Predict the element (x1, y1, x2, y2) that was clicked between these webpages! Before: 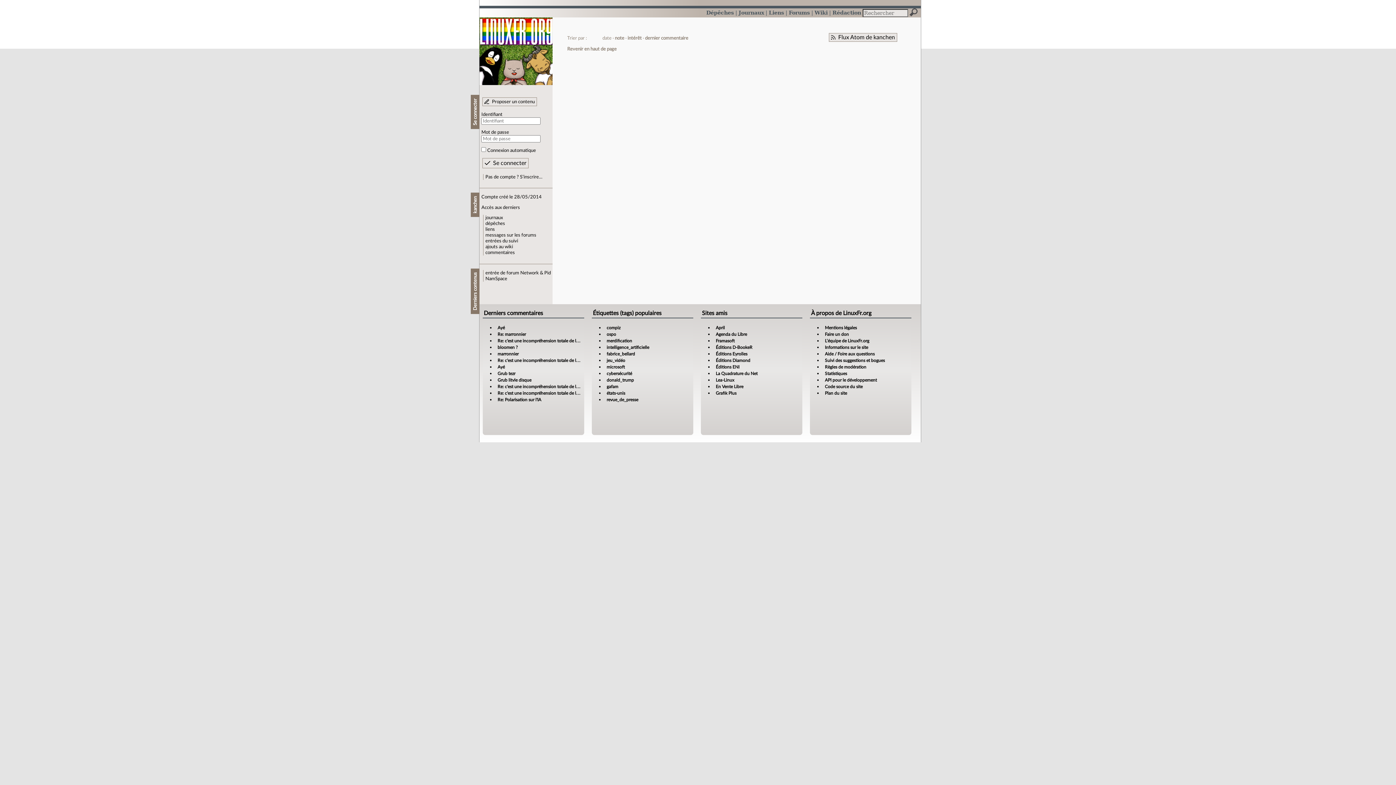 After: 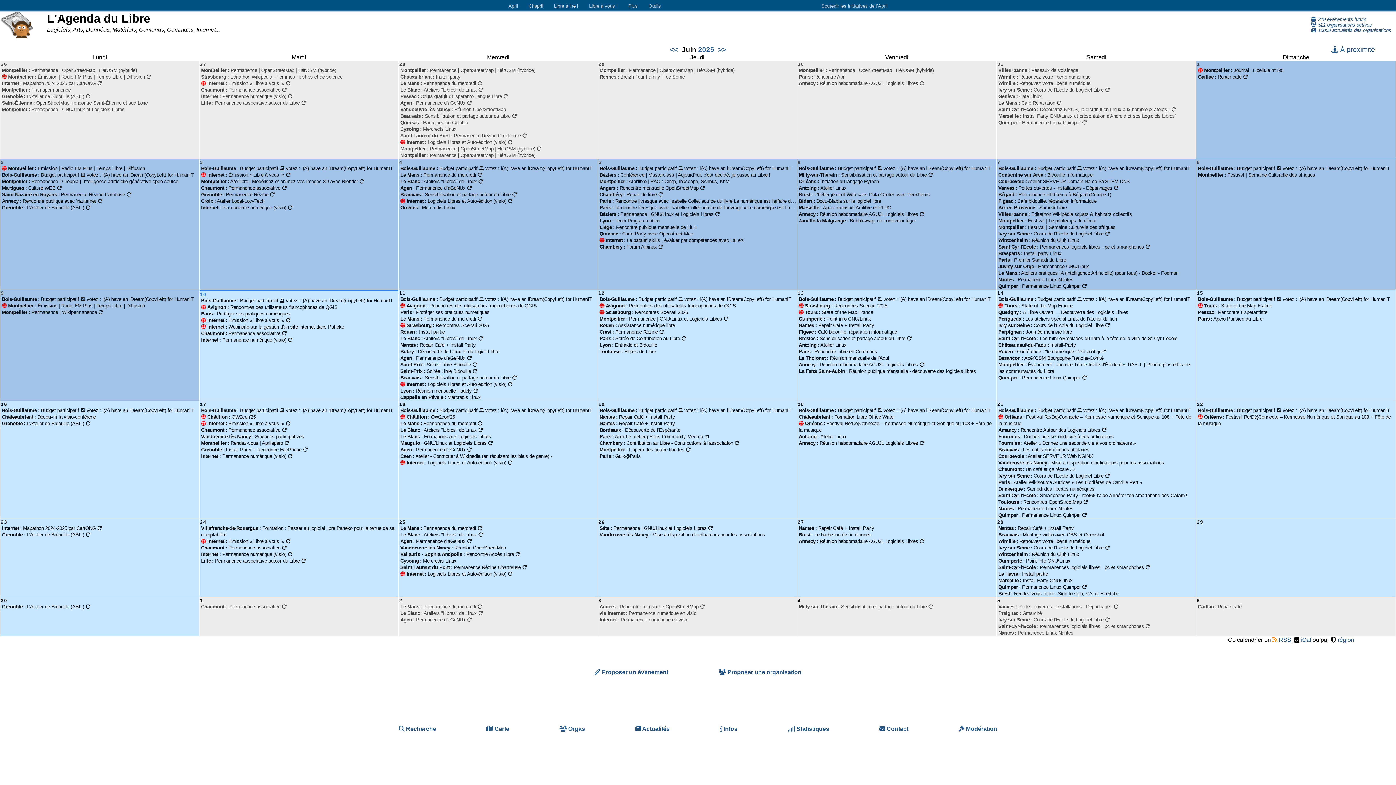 Action: label: Agenda du Libre bbox: (715, 332, 747, 336)